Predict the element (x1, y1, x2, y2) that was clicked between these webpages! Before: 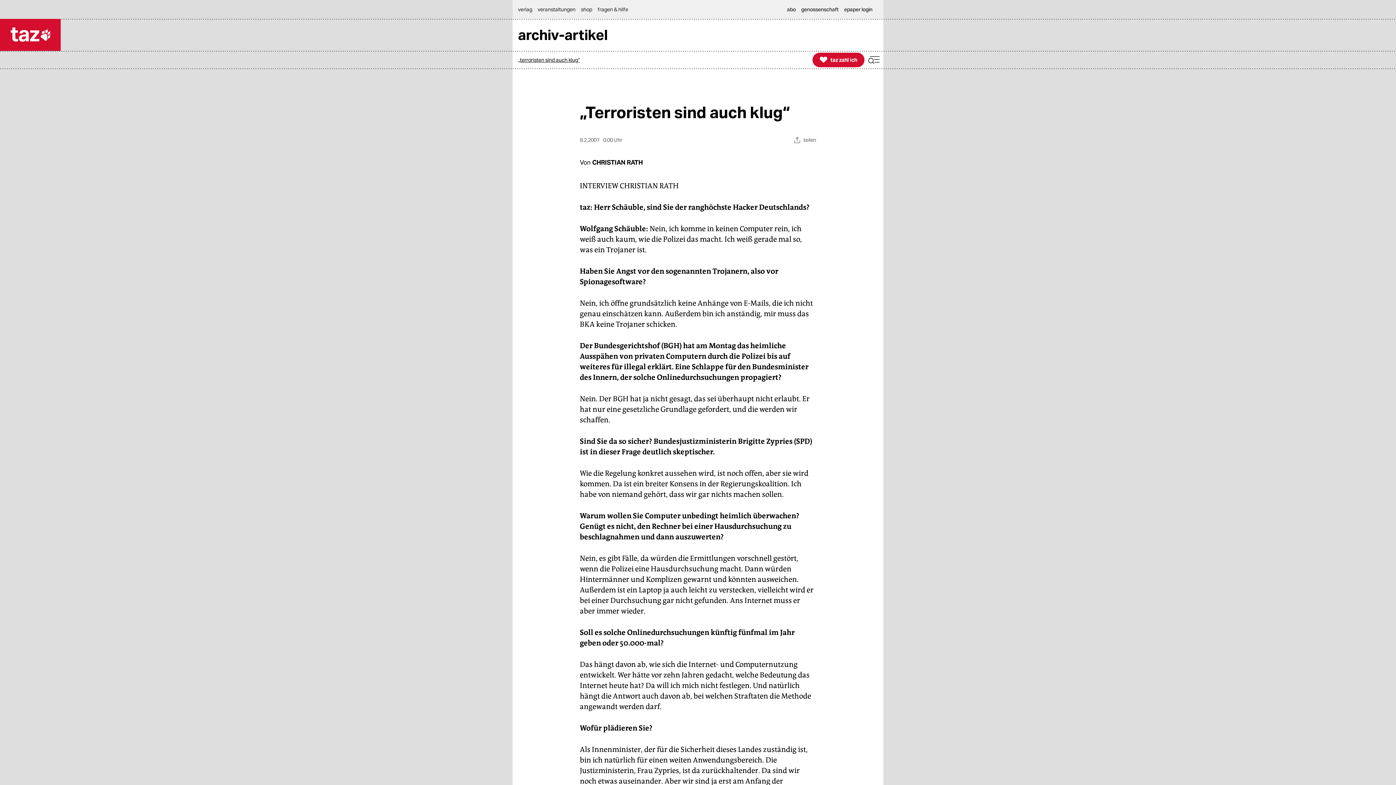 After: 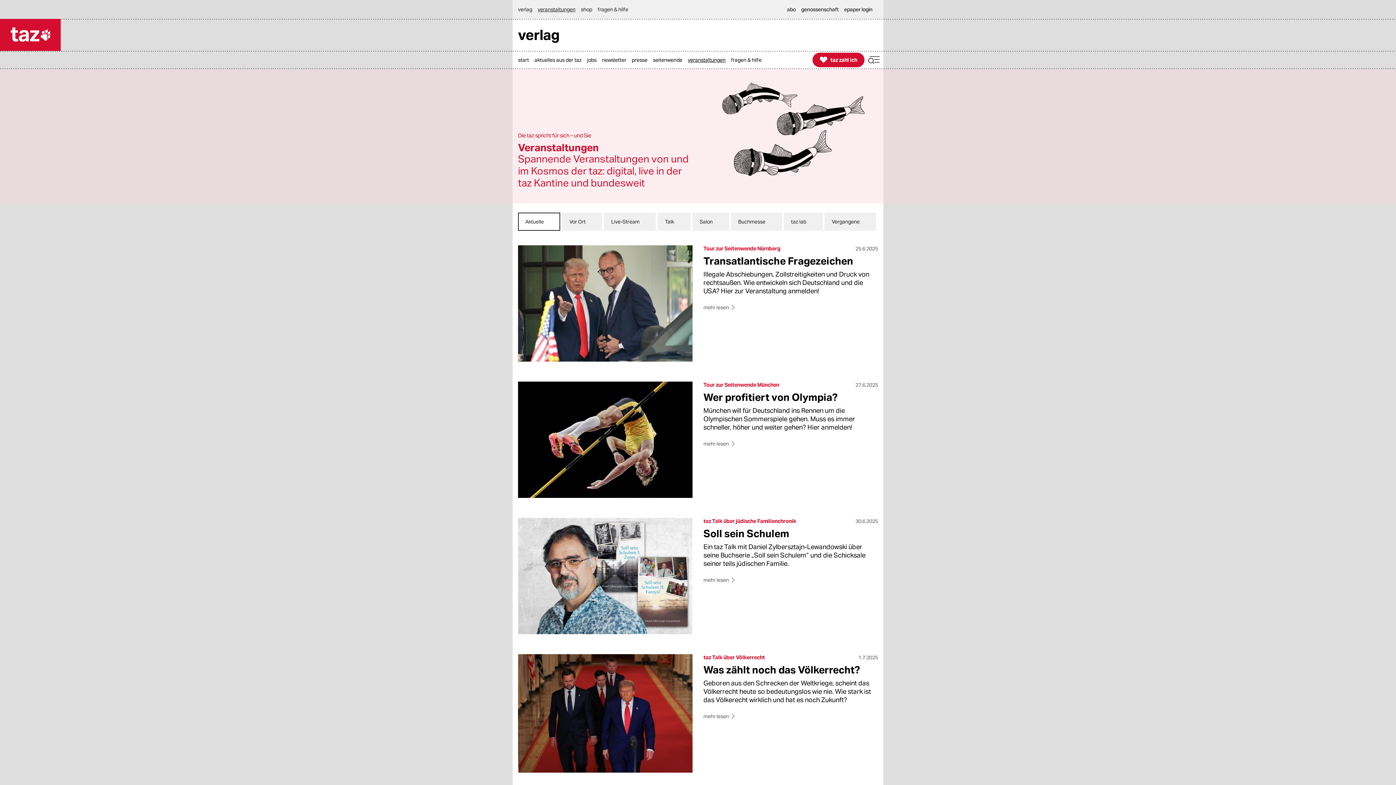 Action: bbox: (537, 0, 579, 18) label: veranstaltungen